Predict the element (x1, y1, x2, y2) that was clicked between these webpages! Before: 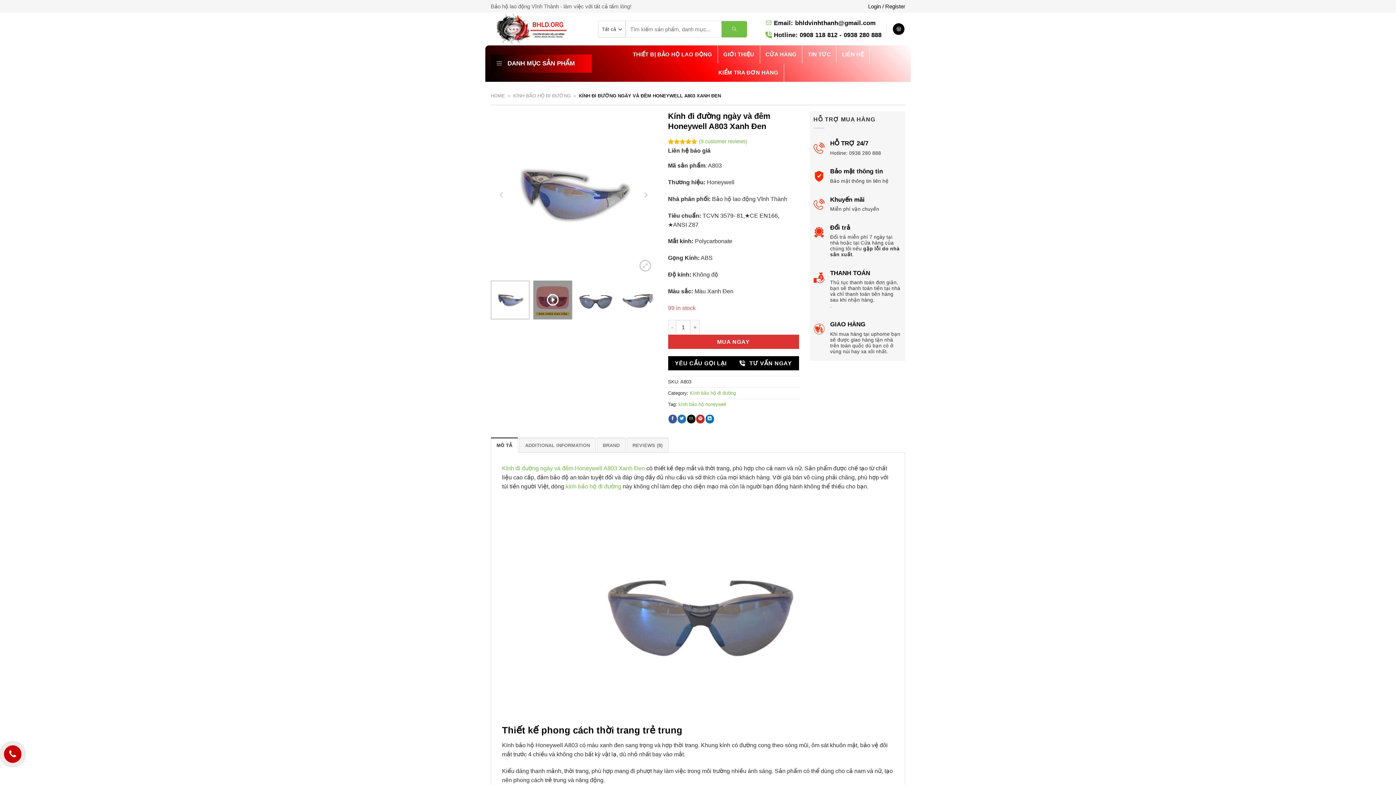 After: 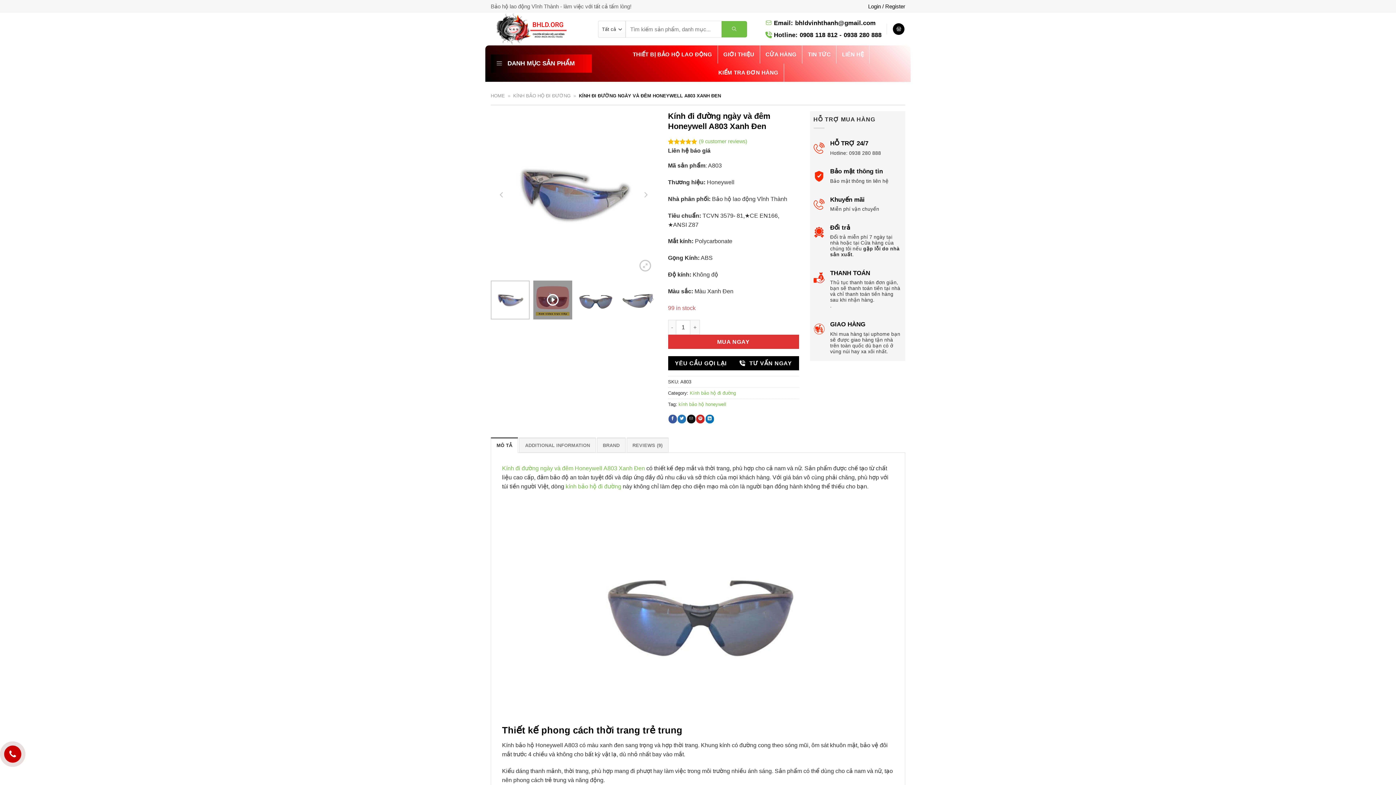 Action: label: MÔ TẢ bbox: (490, 437, 518, 453)